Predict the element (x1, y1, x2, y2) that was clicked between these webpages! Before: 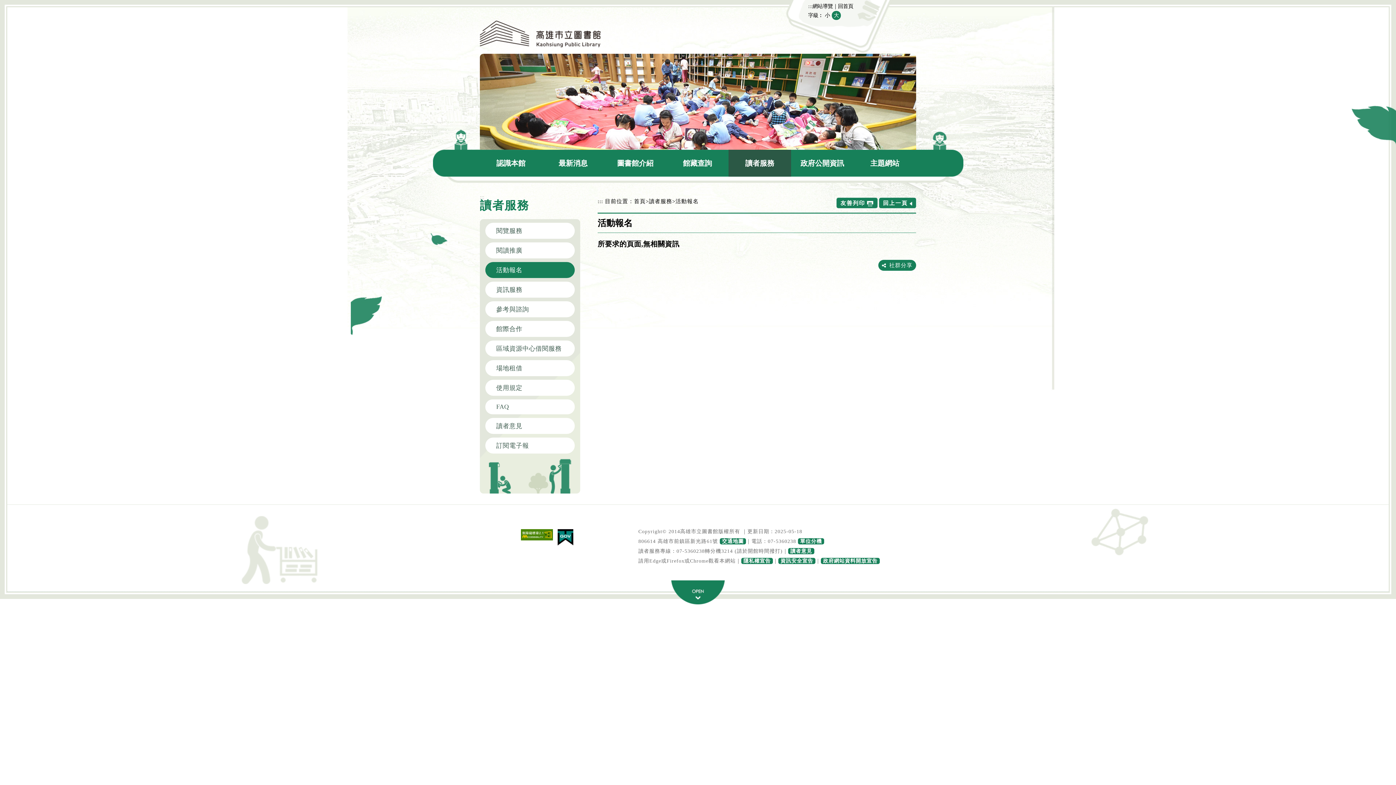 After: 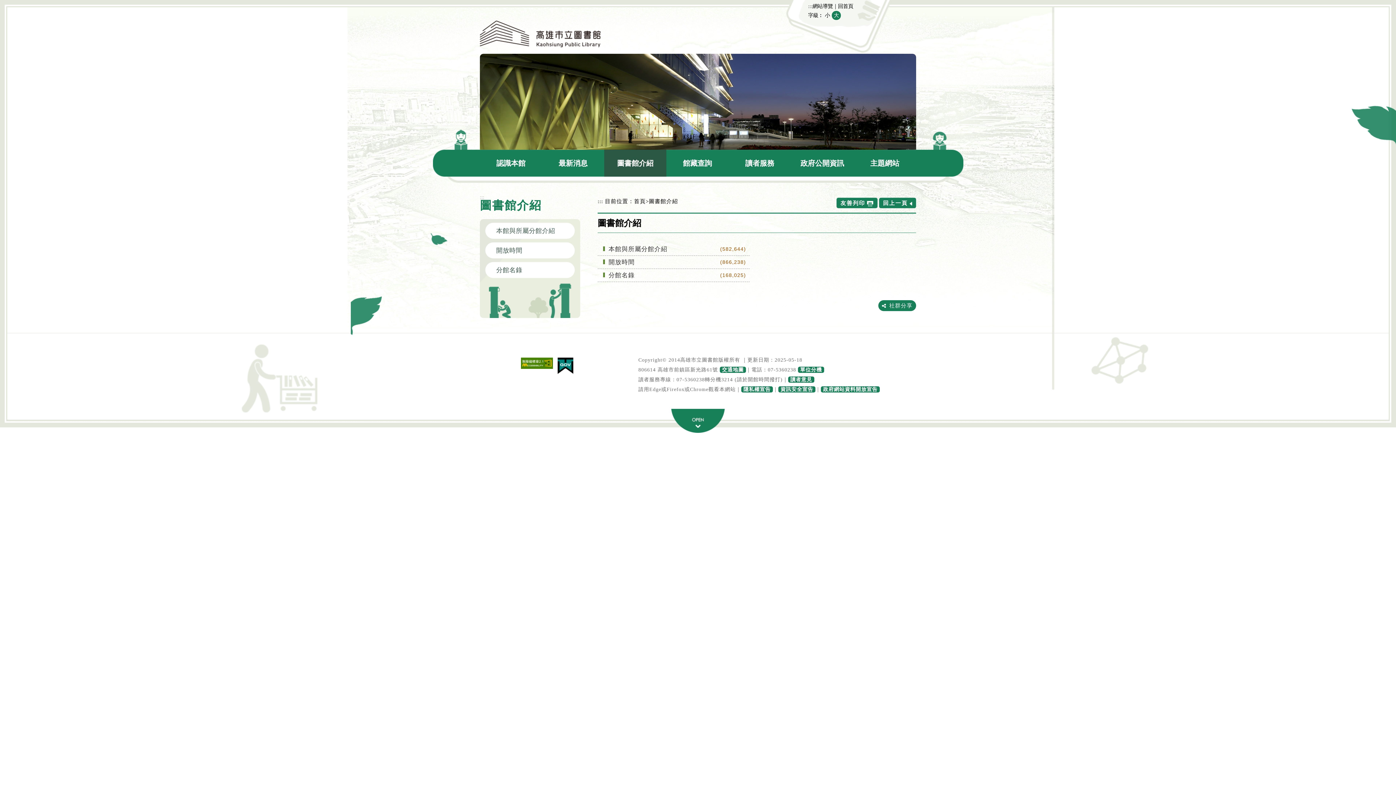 Action: bbox: (604, 149, 666, 176) label: 圖書館介紹